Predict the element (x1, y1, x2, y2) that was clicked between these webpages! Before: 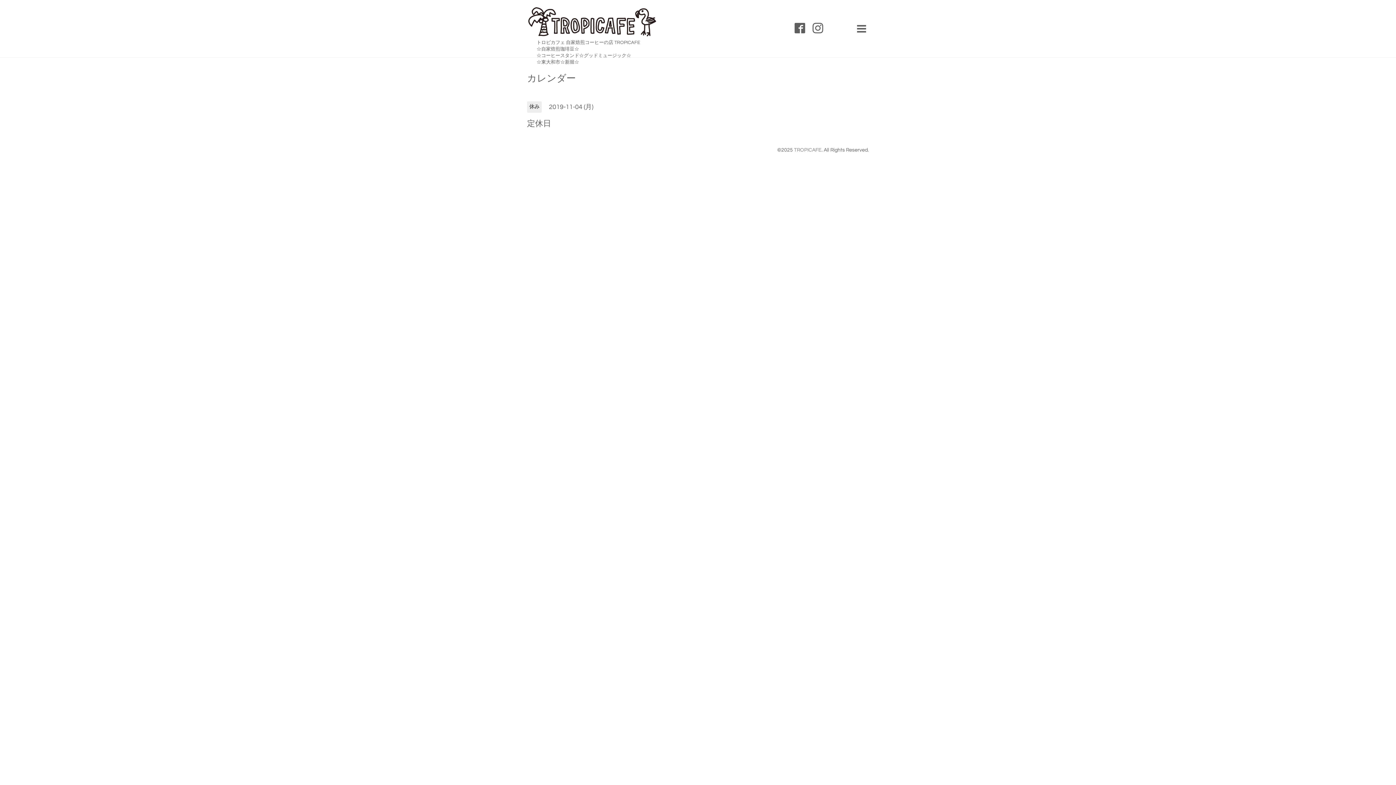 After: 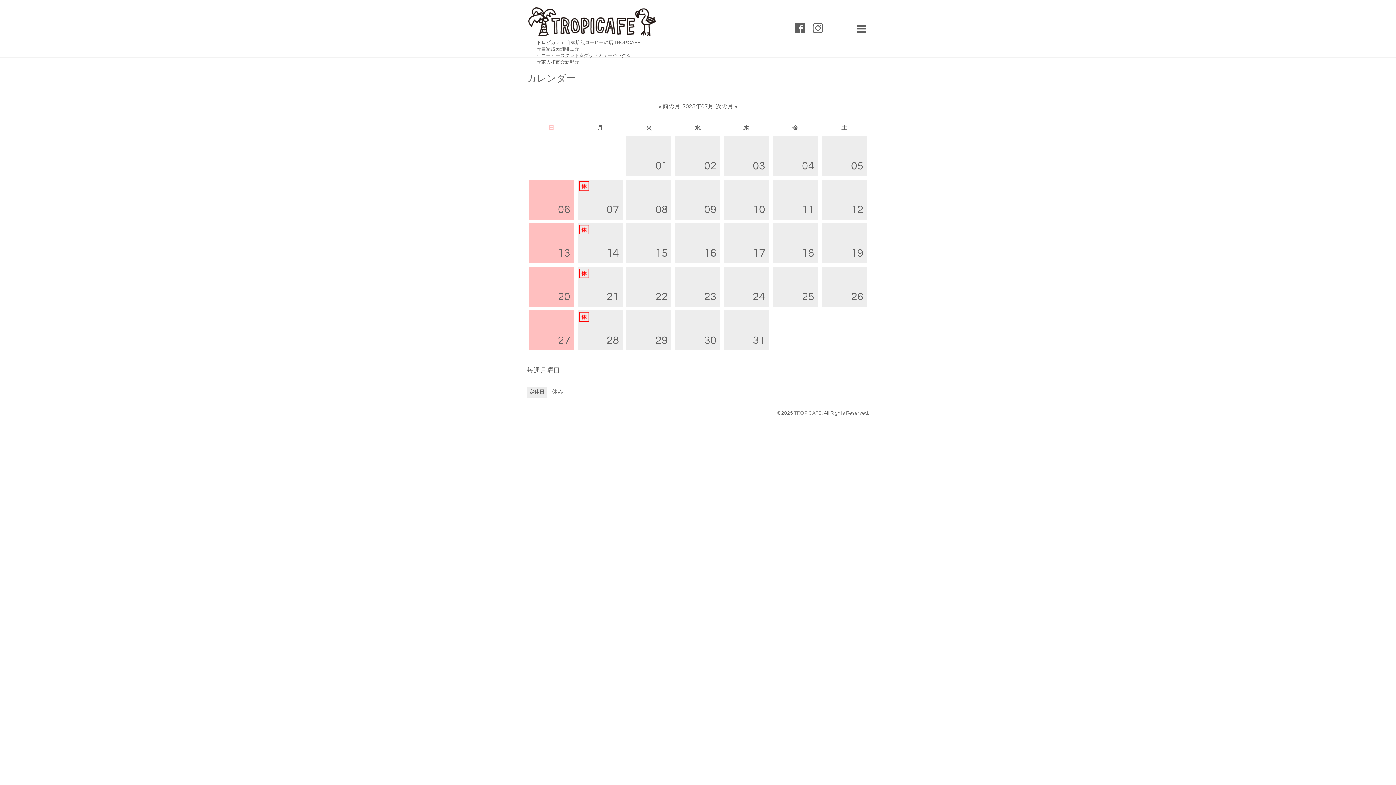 Action: bbox: (527, 73, 576, 83) label: カレンダー